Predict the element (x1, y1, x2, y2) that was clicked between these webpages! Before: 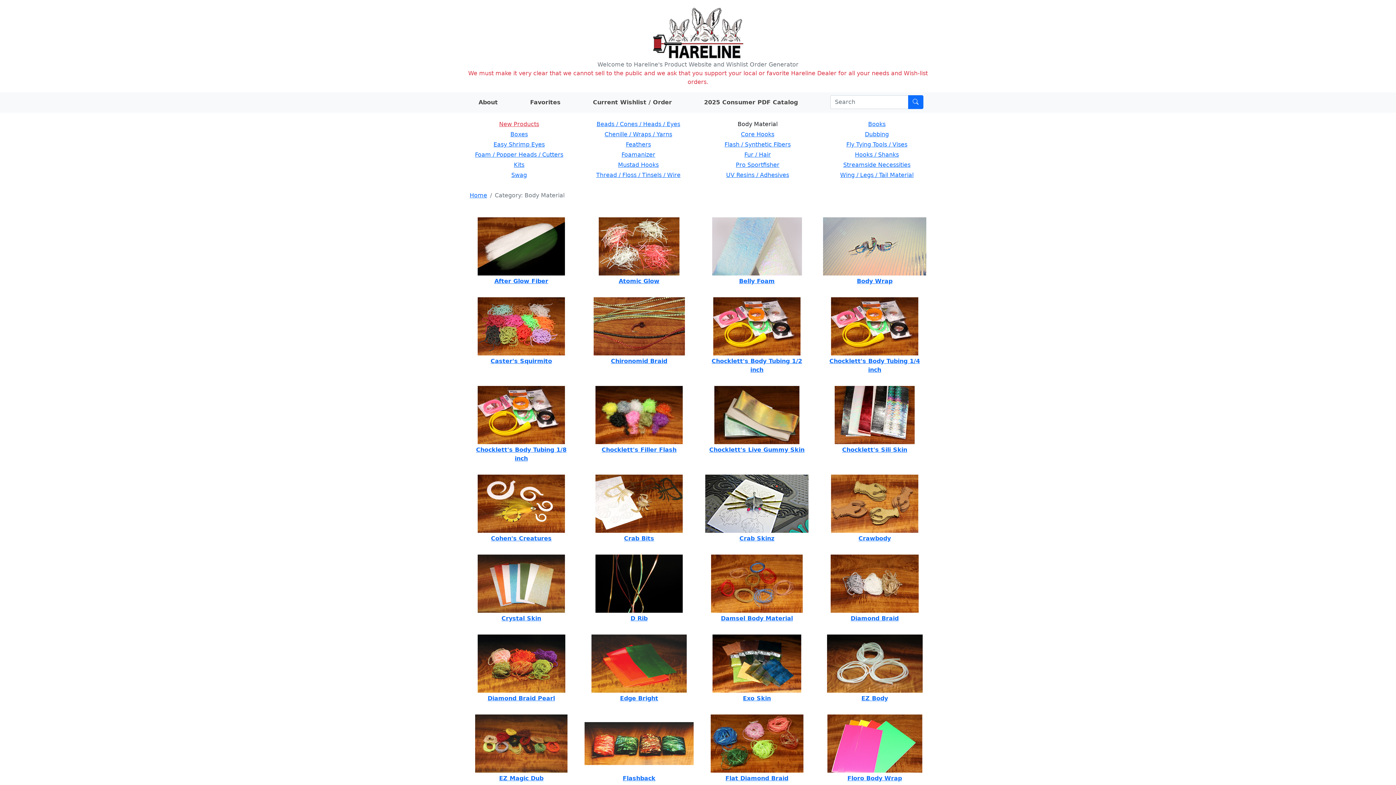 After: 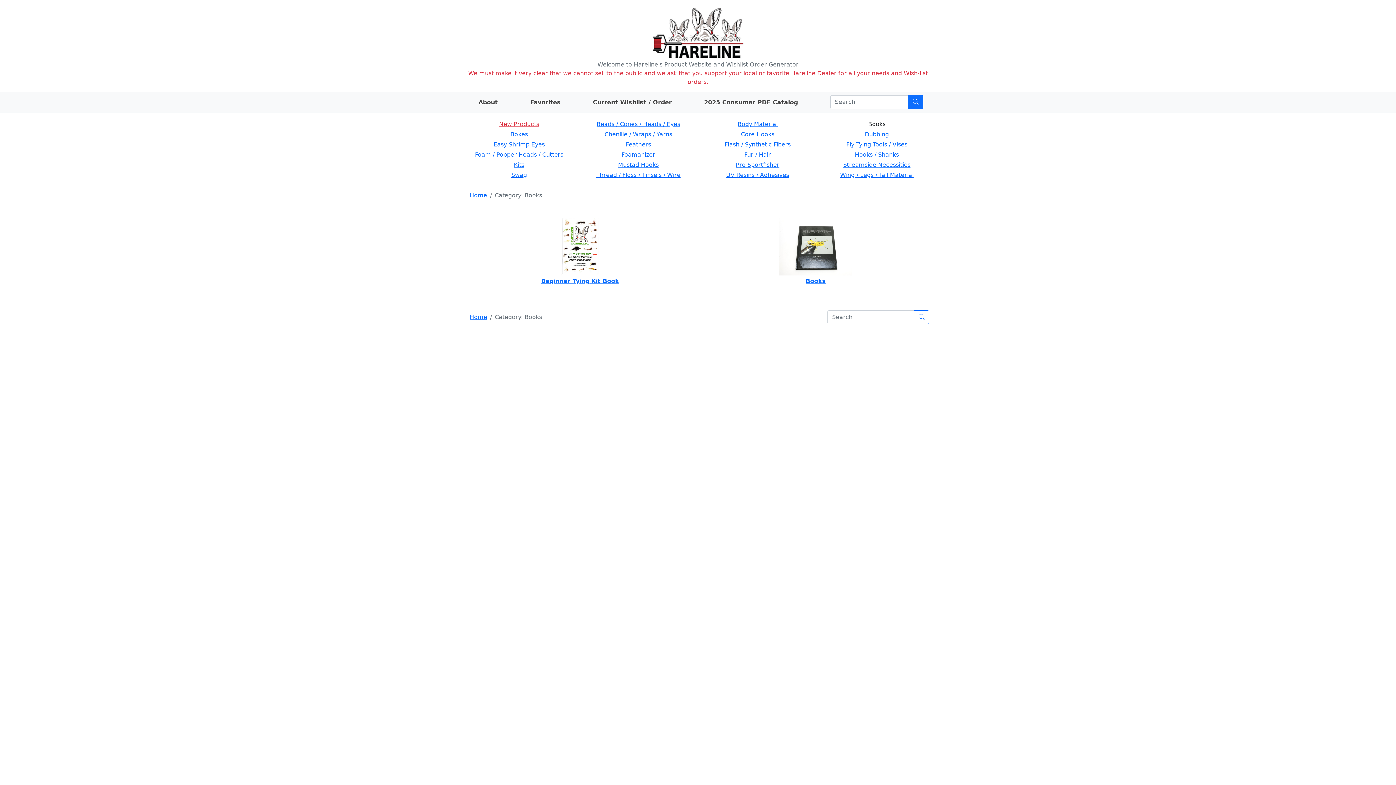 Action: label: Books bbox: (868, 120, 885, 127)